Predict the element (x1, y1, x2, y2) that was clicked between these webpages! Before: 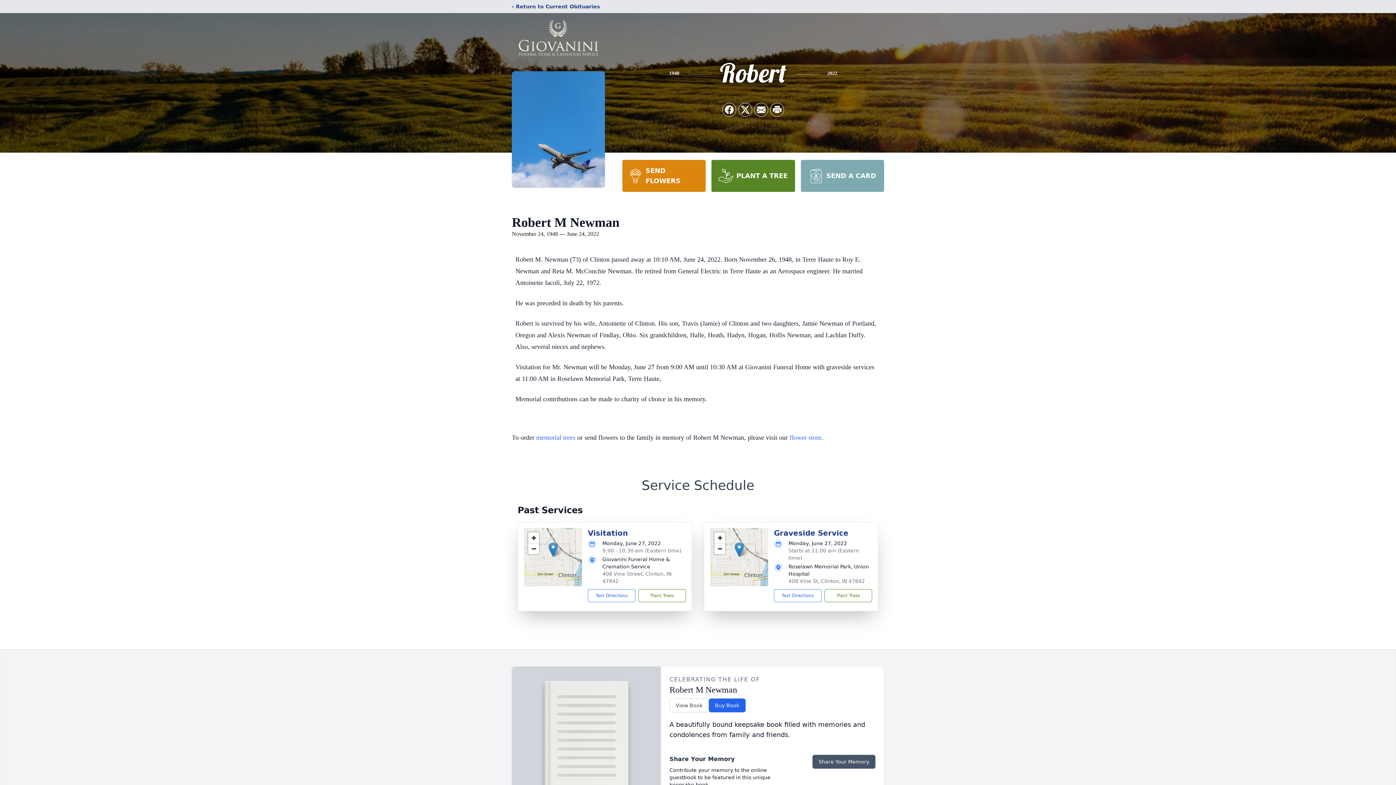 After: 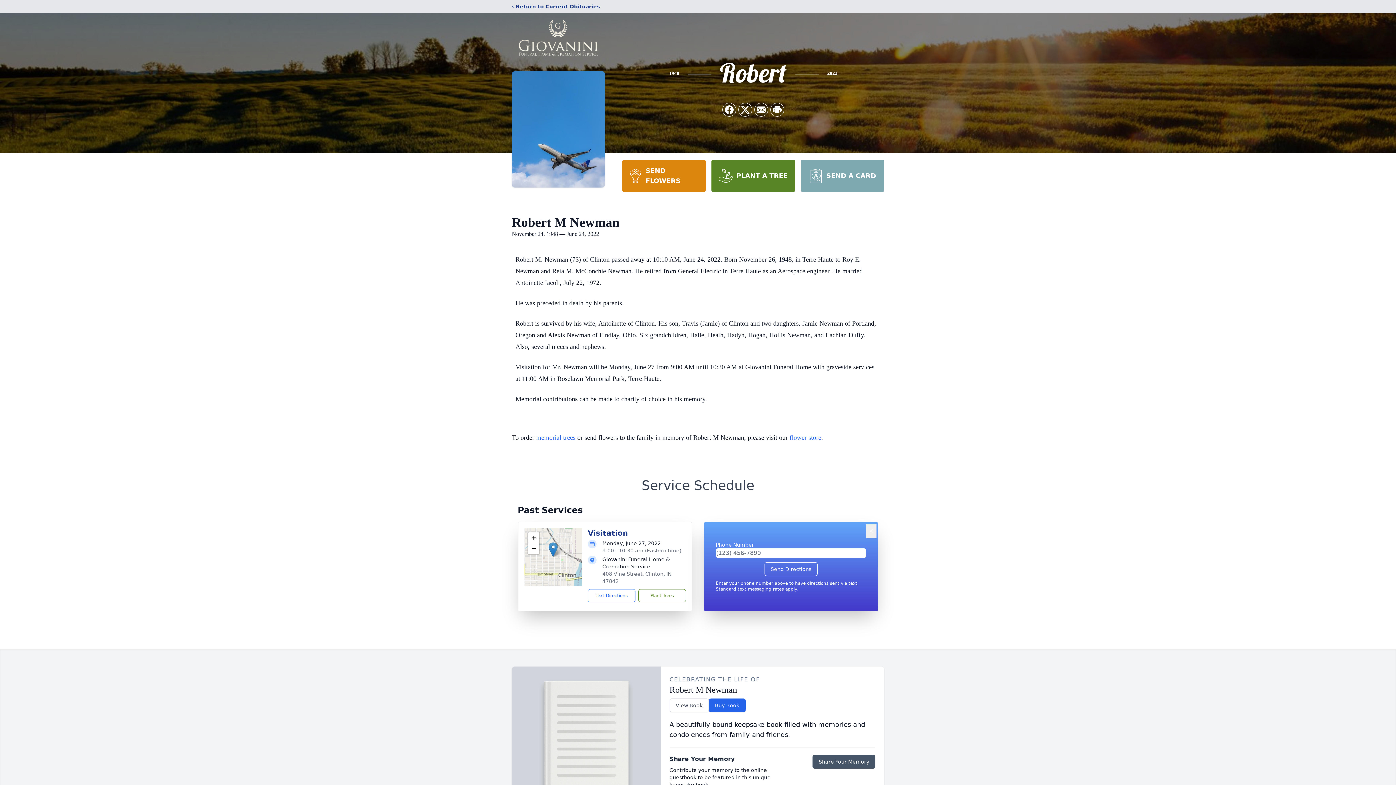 Action: label: Text Directions bbox: (774, 589, 821, 602)